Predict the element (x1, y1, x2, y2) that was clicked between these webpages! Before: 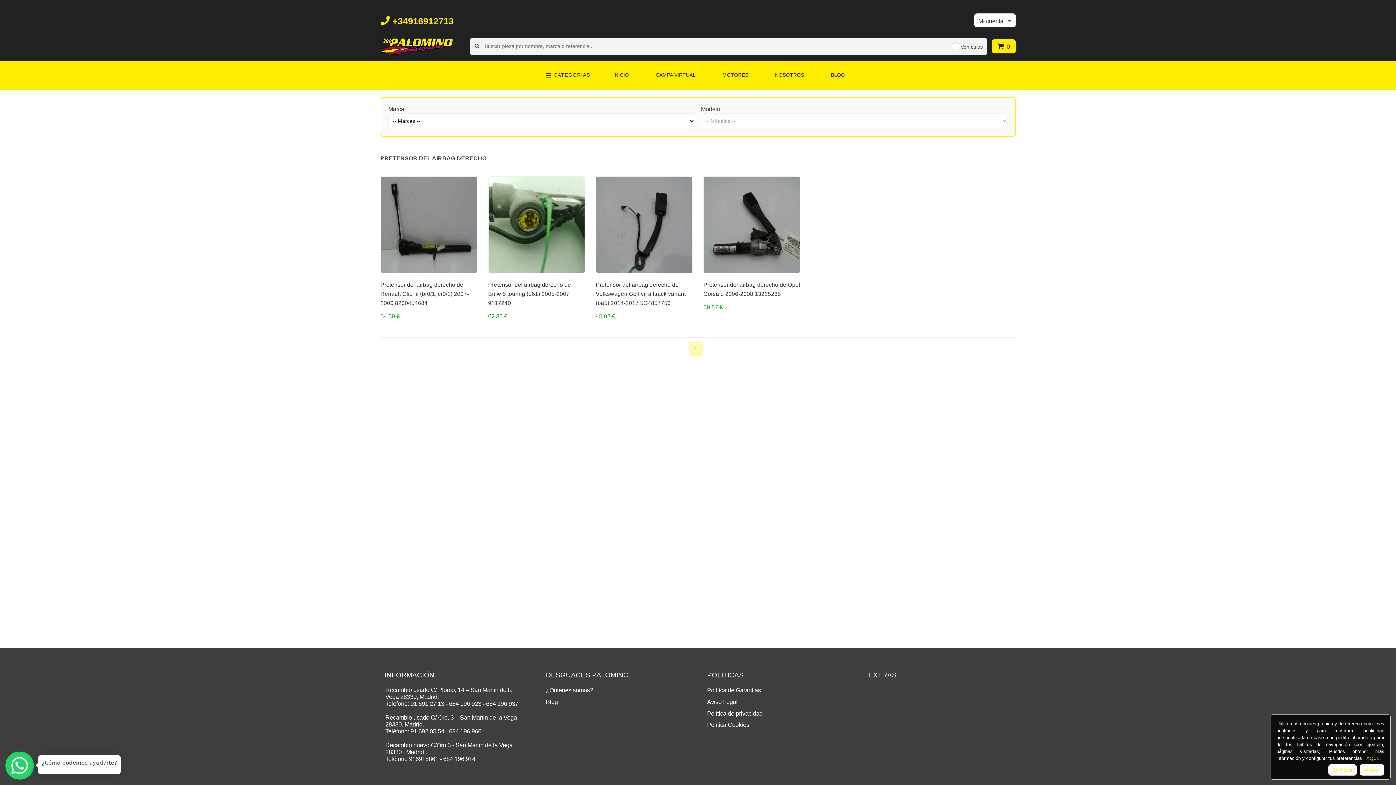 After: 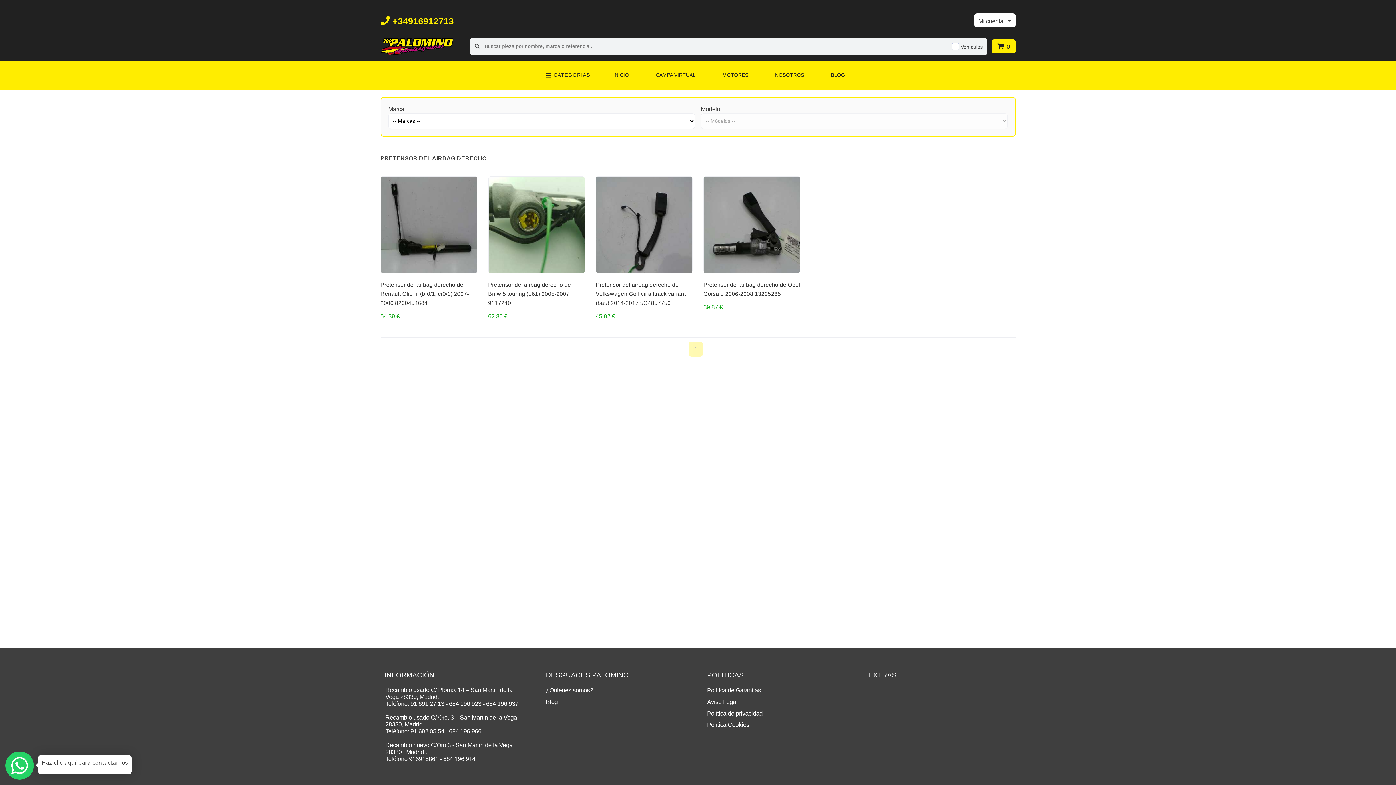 Action: label: Rechazar bbox: (1328, 764, 1357, 775)